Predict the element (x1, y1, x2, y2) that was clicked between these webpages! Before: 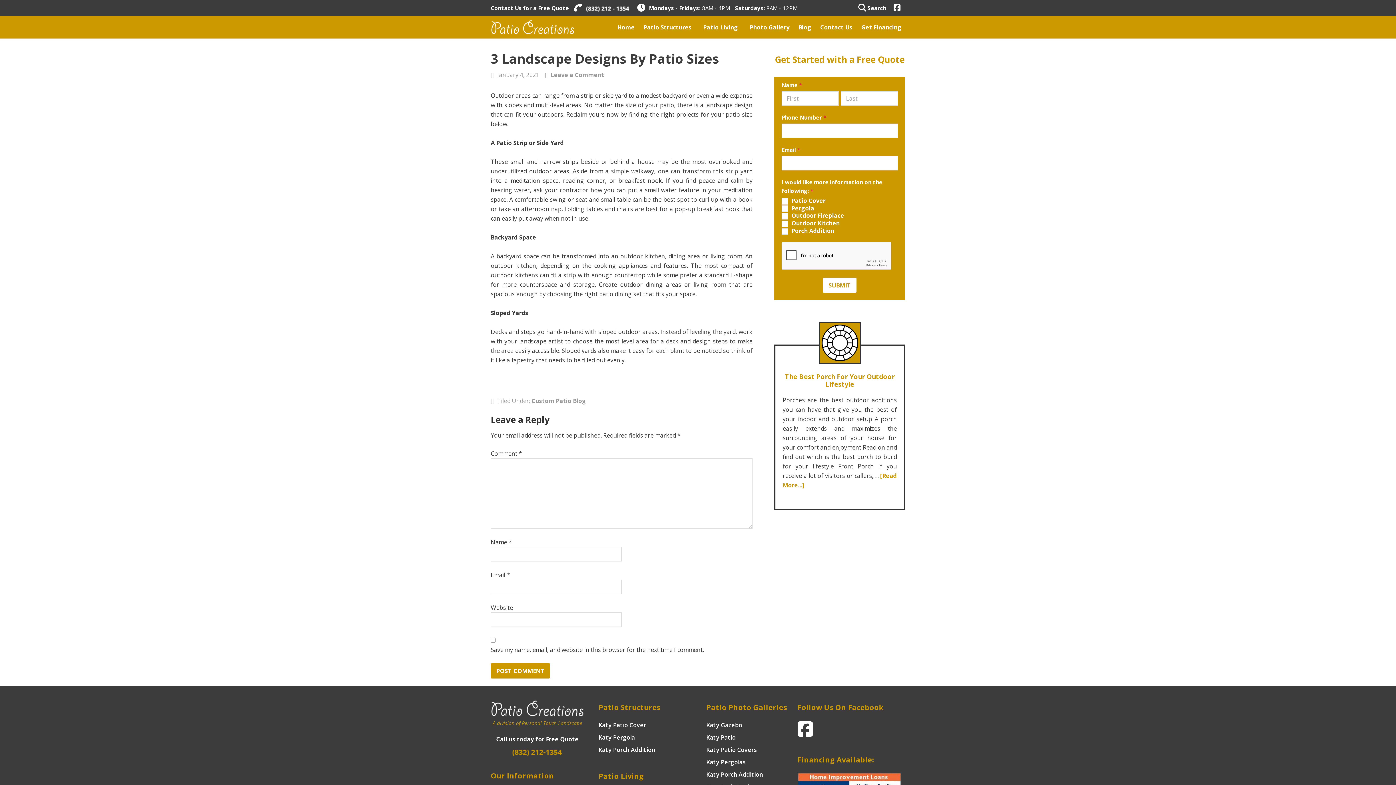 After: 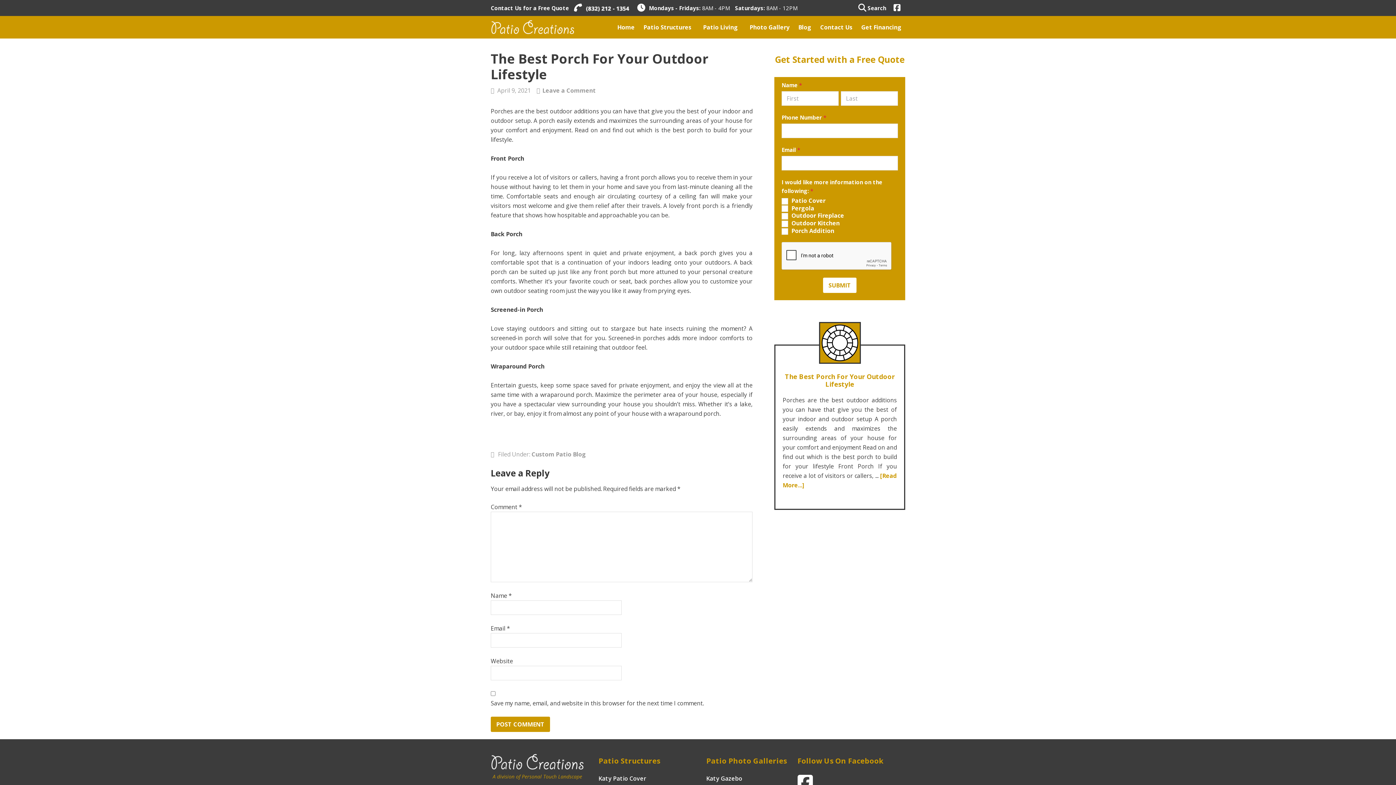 Action: label: The Best Porch For Your Outdoor Lifestyle bbox: (785, 372, 894, 388)